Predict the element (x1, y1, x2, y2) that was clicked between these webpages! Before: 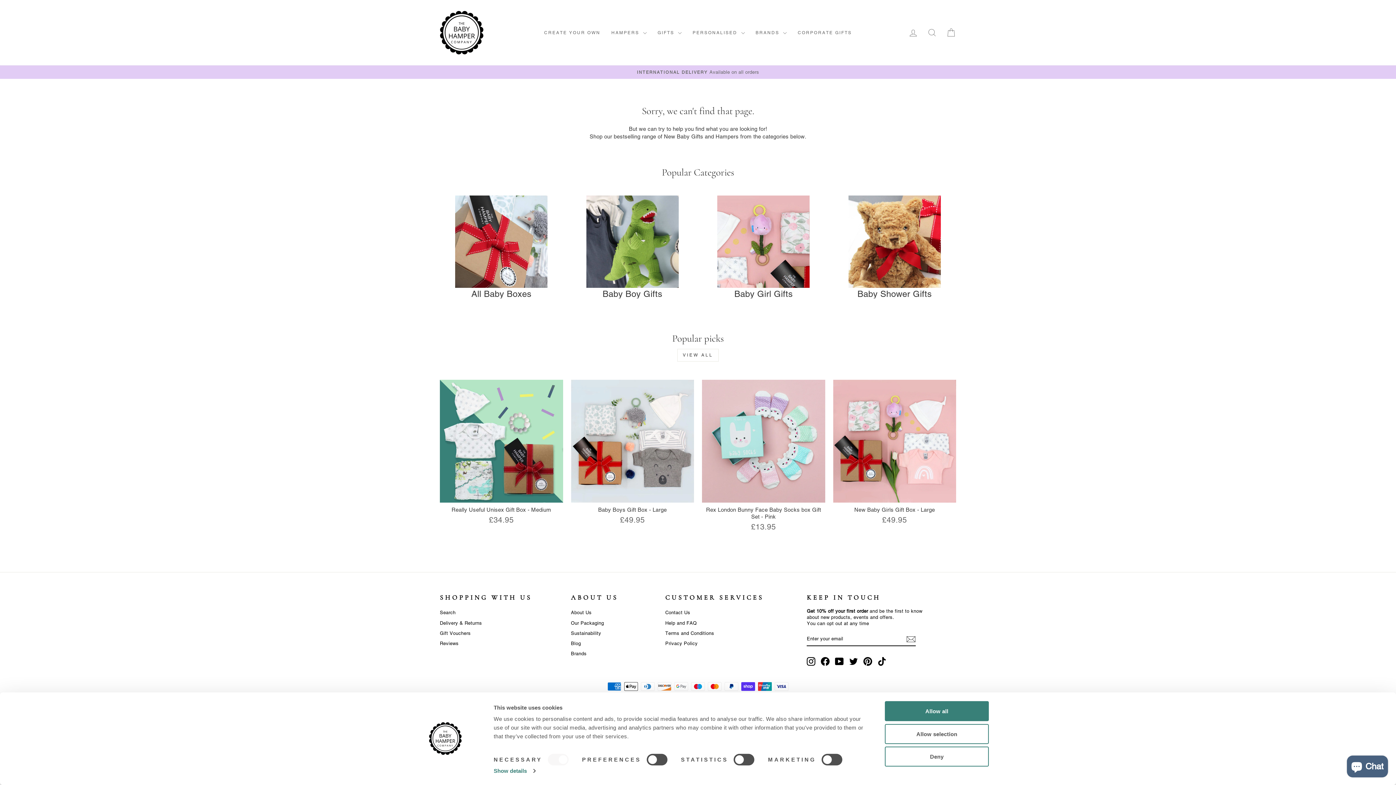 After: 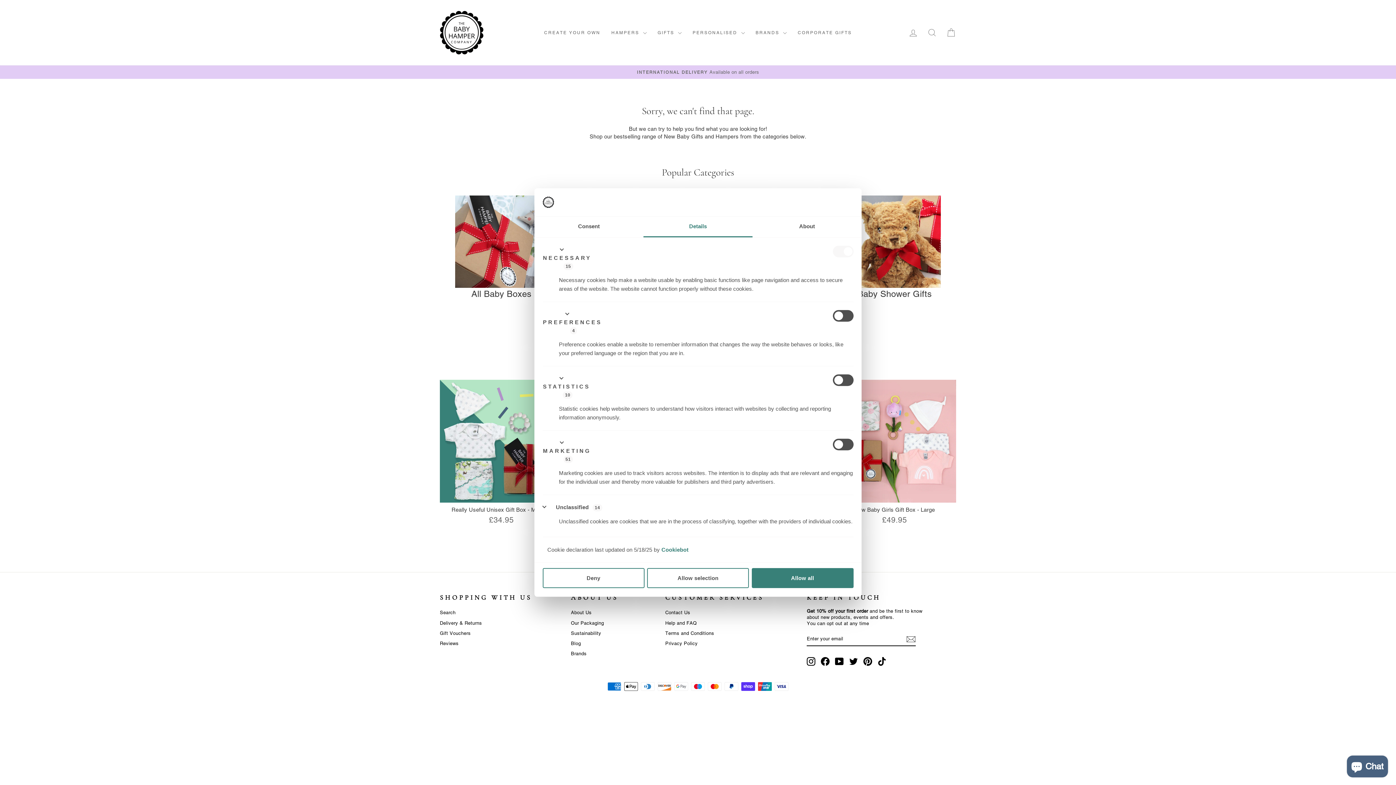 Action: label: Show details bbox: (493, 765, 535, 776)